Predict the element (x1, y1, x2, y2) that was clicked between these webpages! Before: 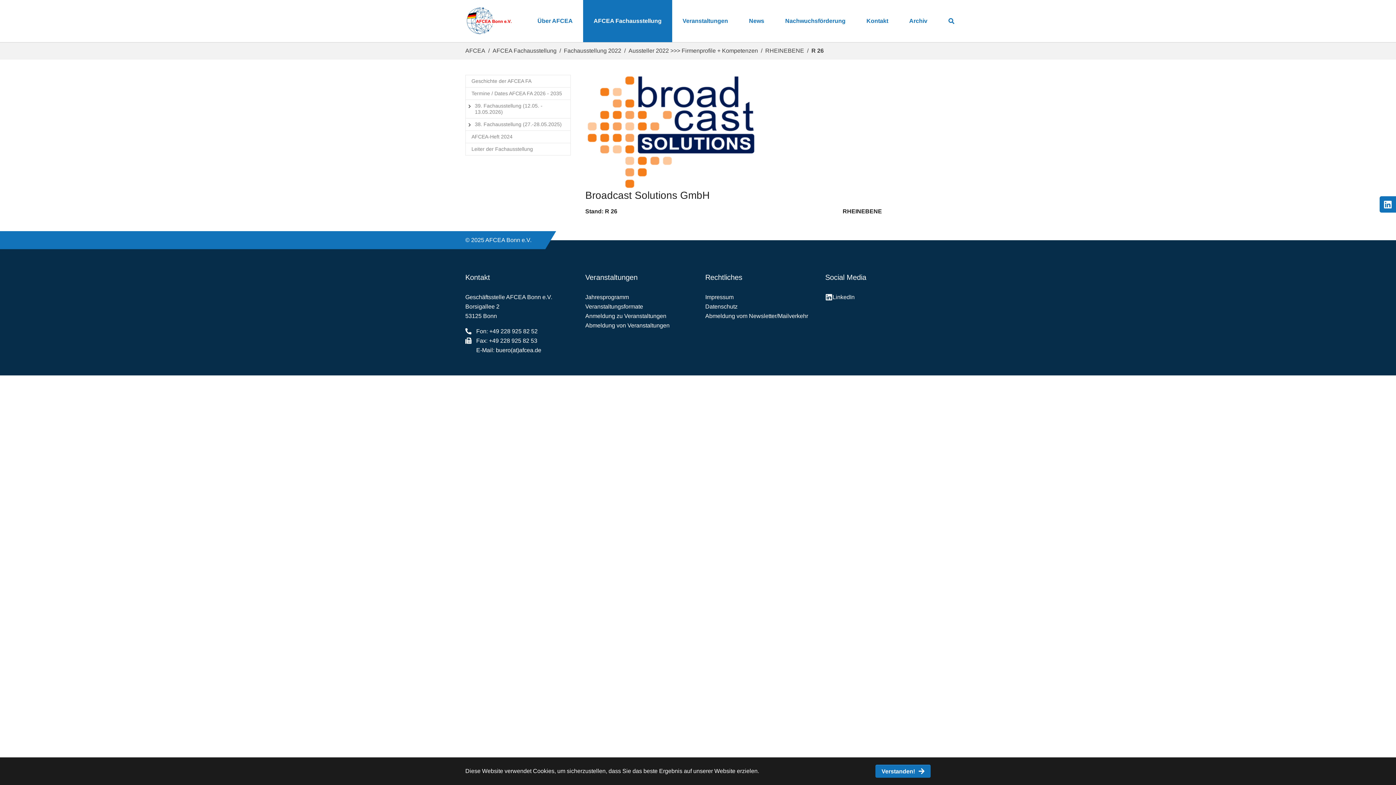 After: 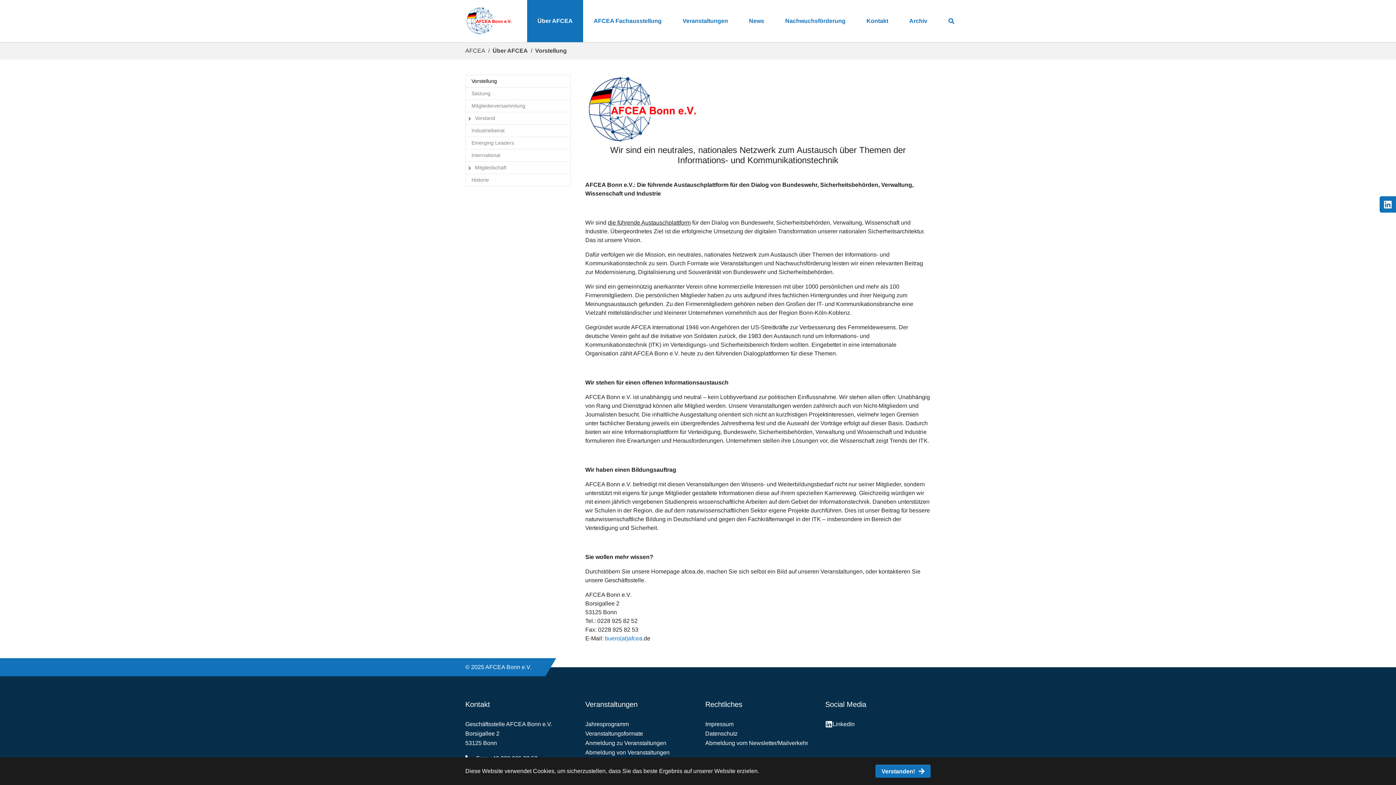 Action: bbox: (527, 0, 583, 42) label: Über AFCEA